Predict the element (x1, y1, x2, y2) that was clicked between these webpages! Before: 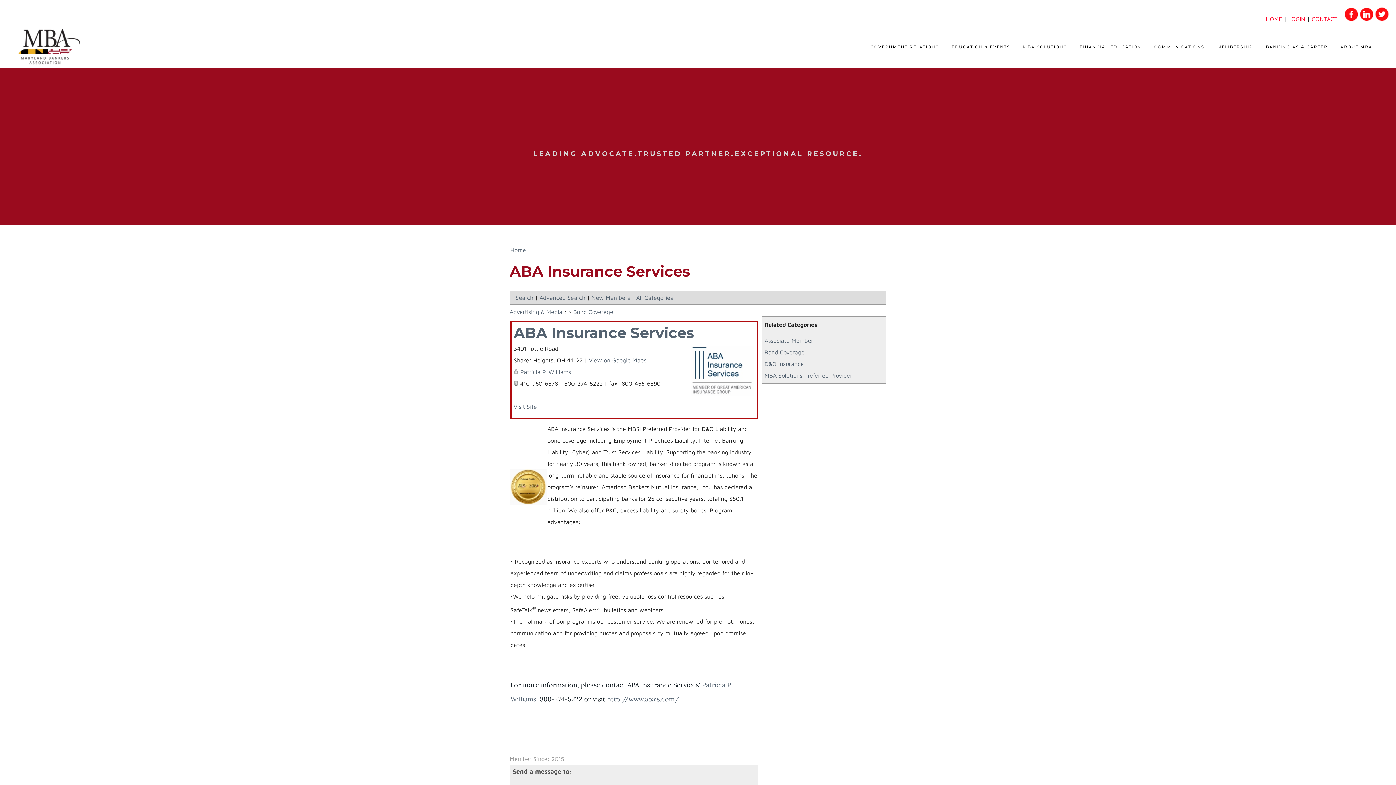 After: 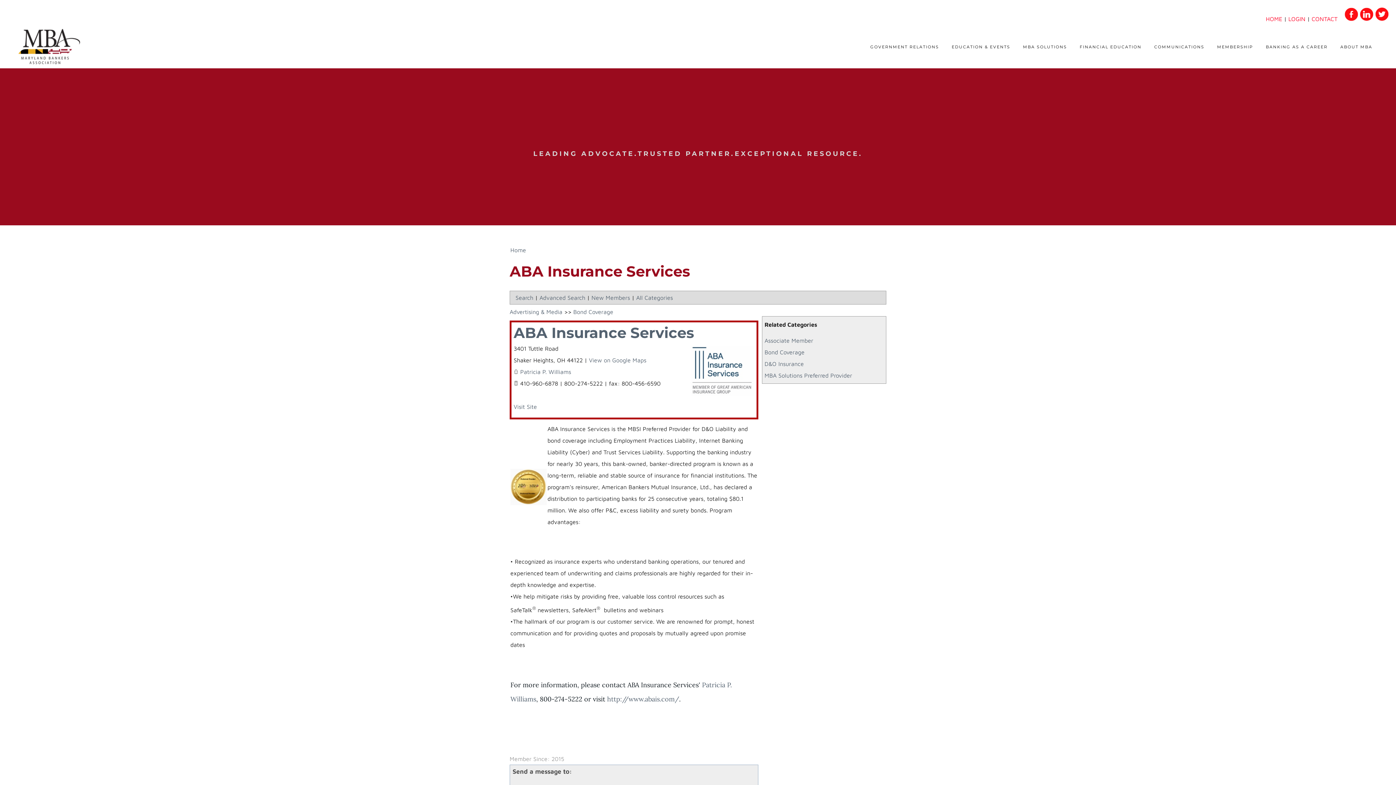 Action: label: Visit Site bbox: (513, 403, 537, 410)